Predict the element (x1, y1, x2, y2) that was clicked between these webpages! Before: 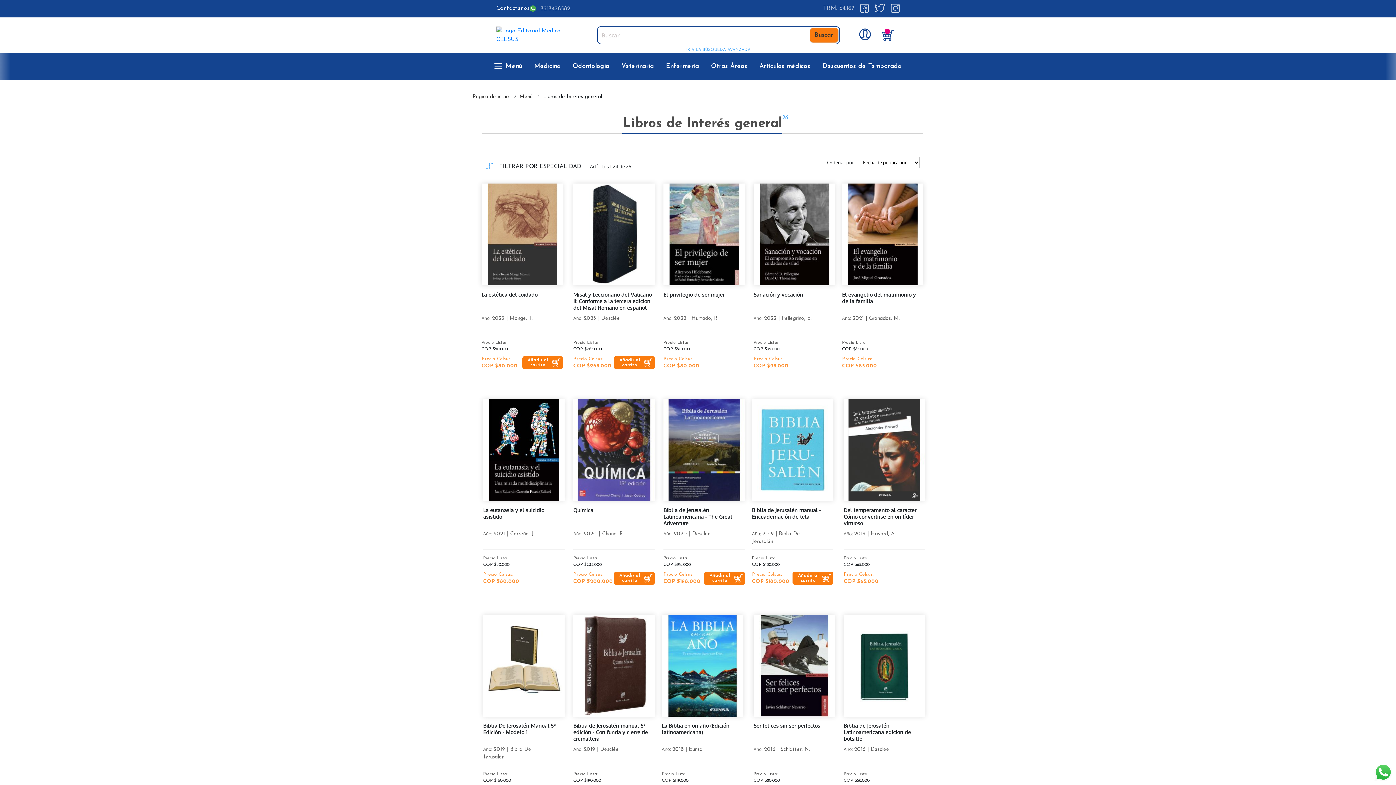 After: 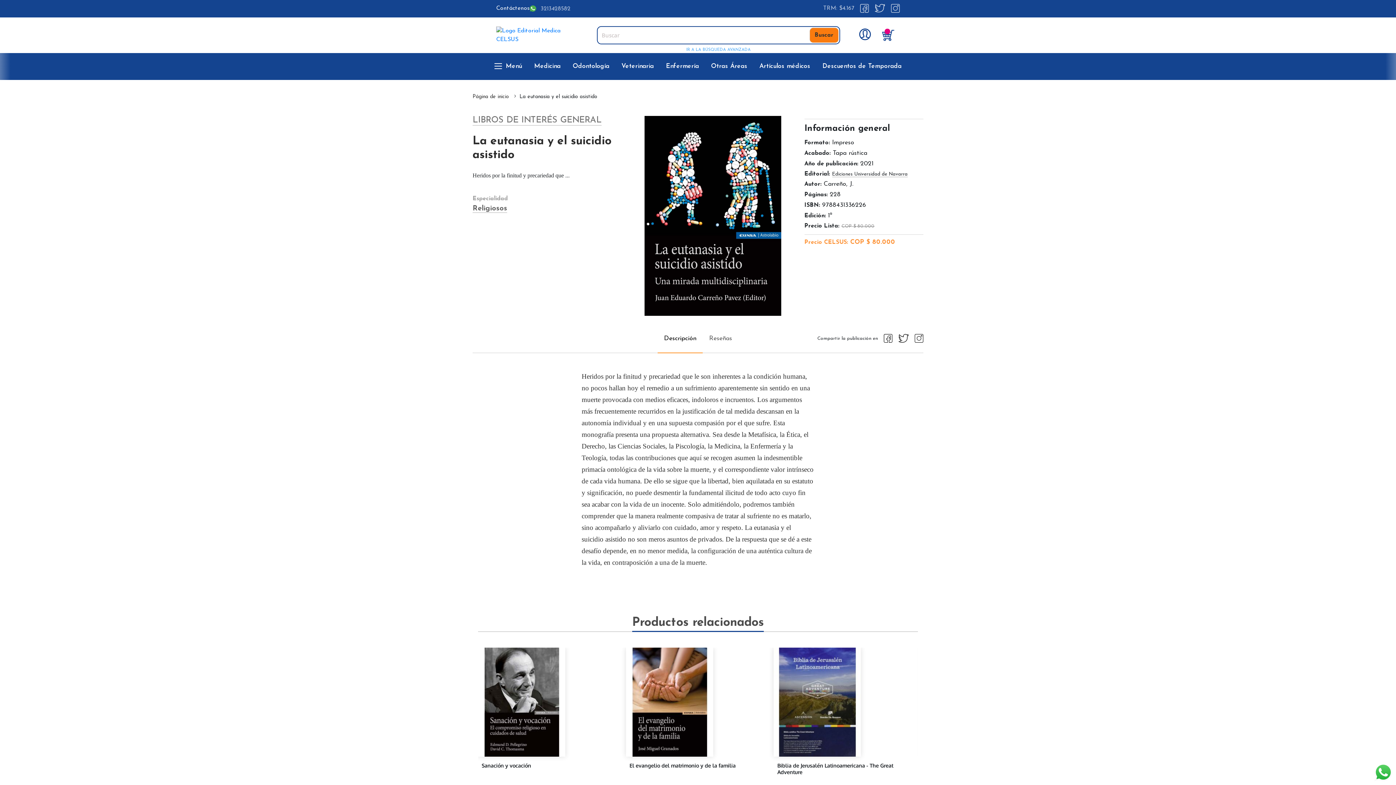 Action: bbox: (483, 399, 564, 503)